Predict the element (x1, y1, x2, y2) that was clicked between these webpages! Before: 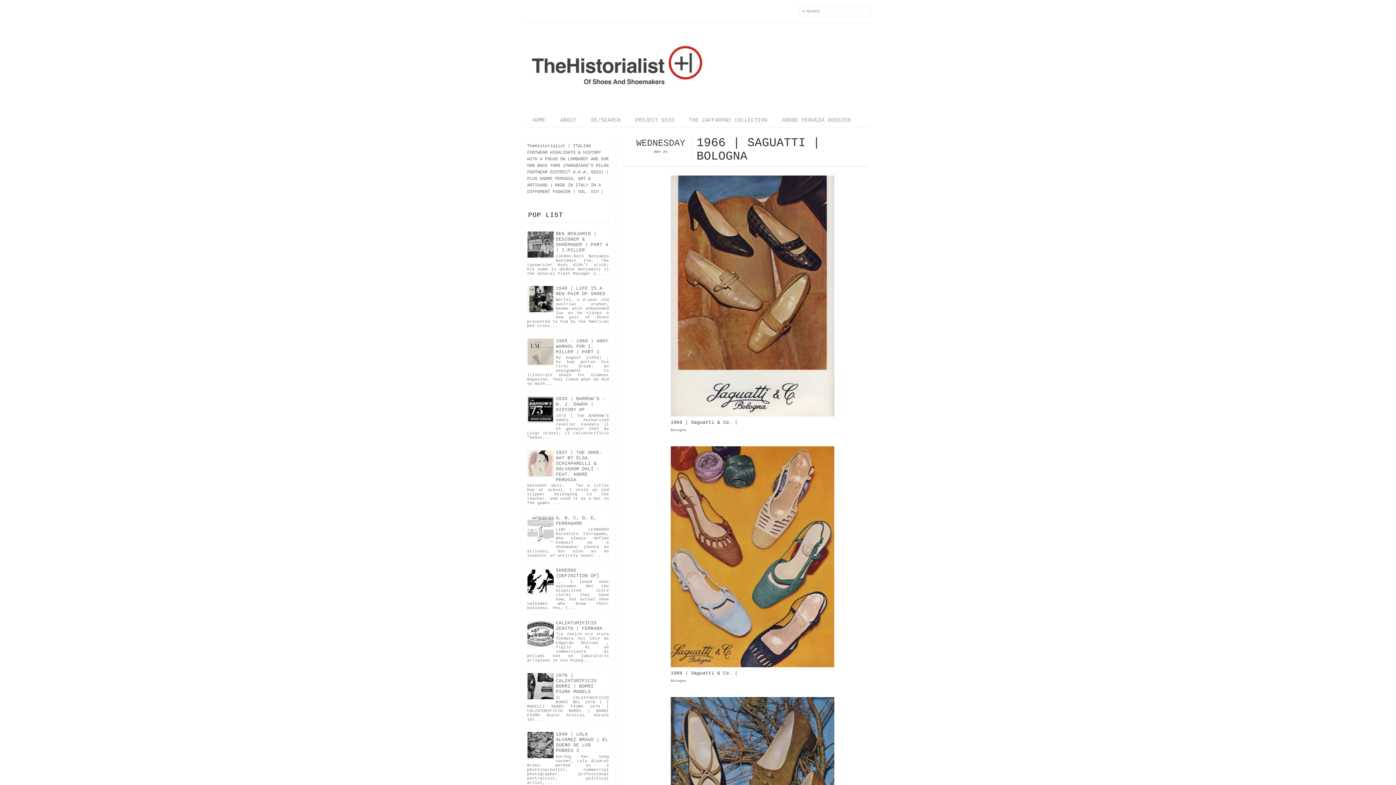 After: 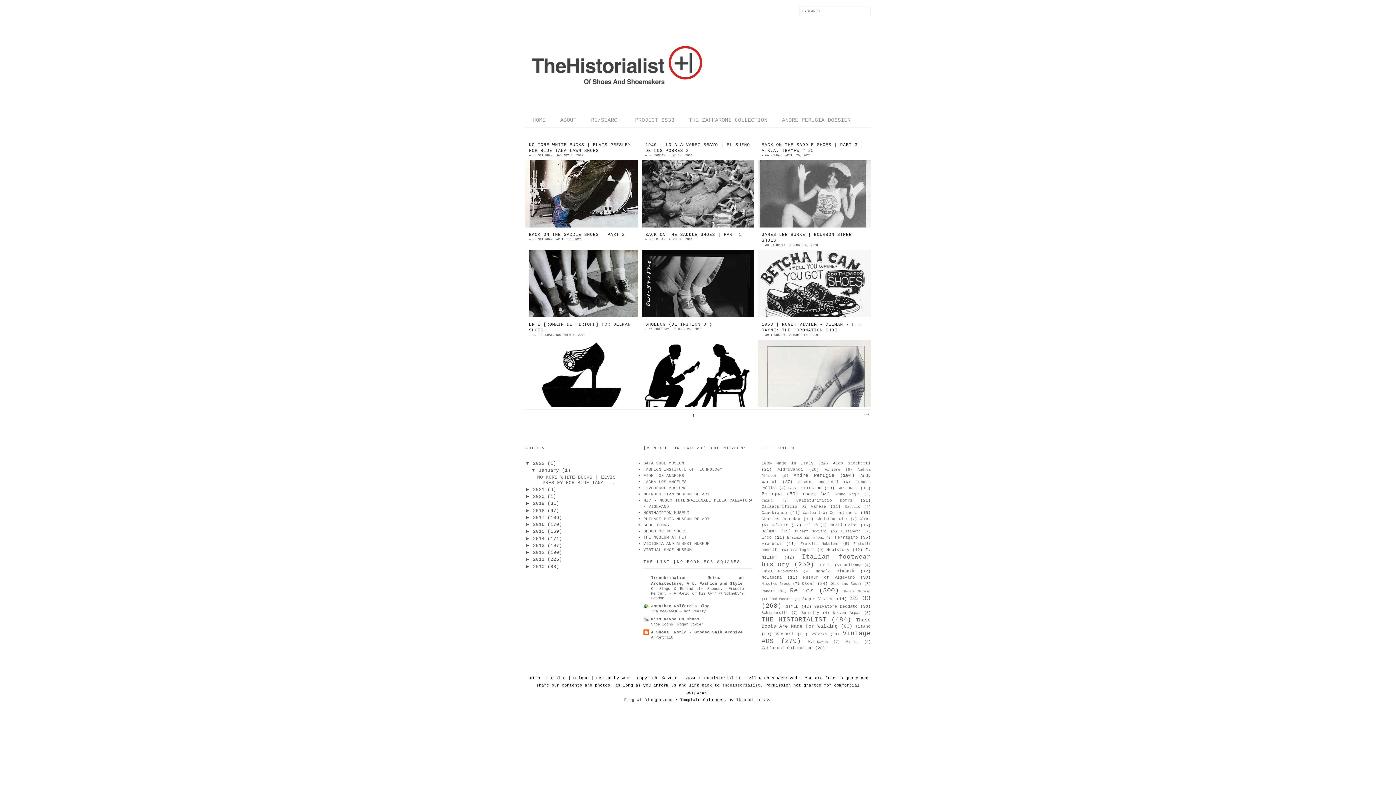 Action: bbox: (590, 169, 601, 174) label: SS33